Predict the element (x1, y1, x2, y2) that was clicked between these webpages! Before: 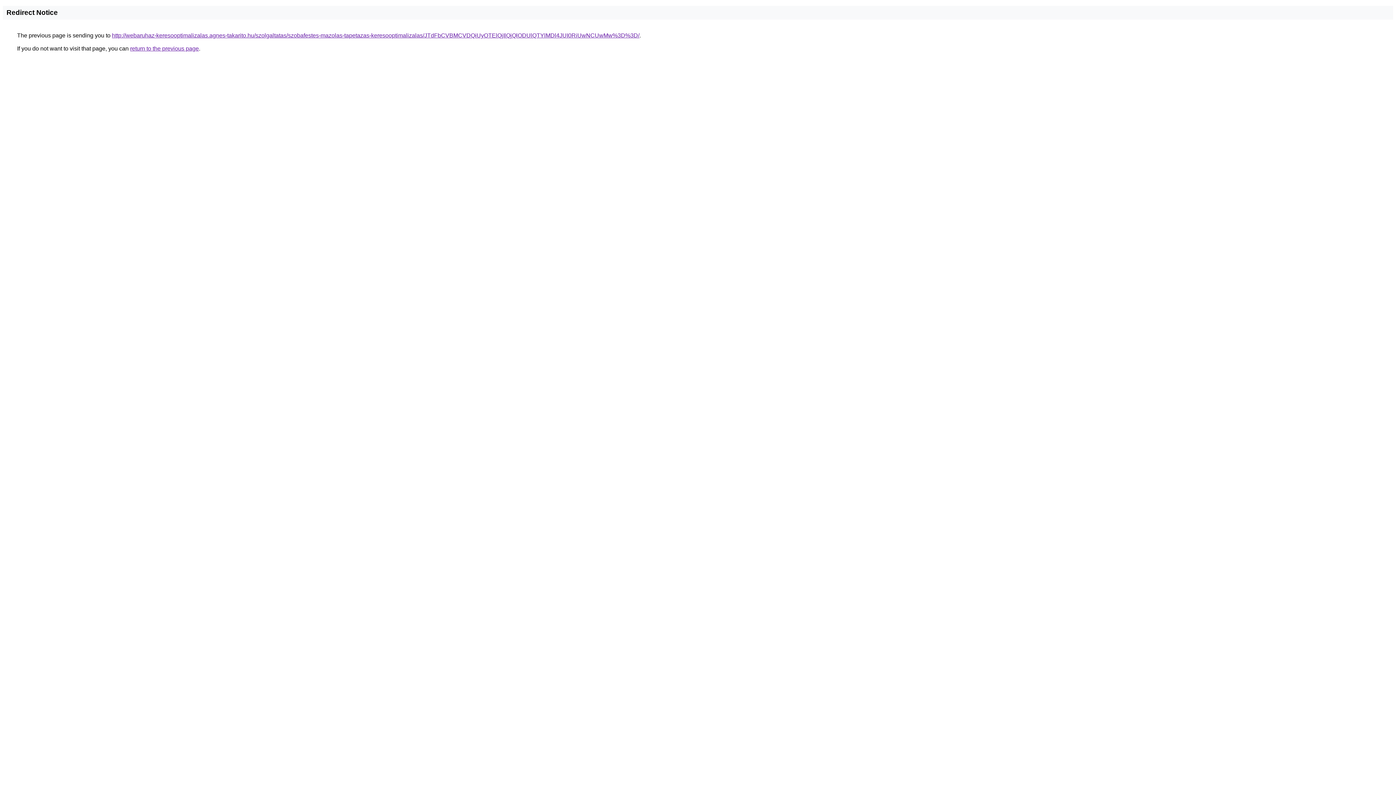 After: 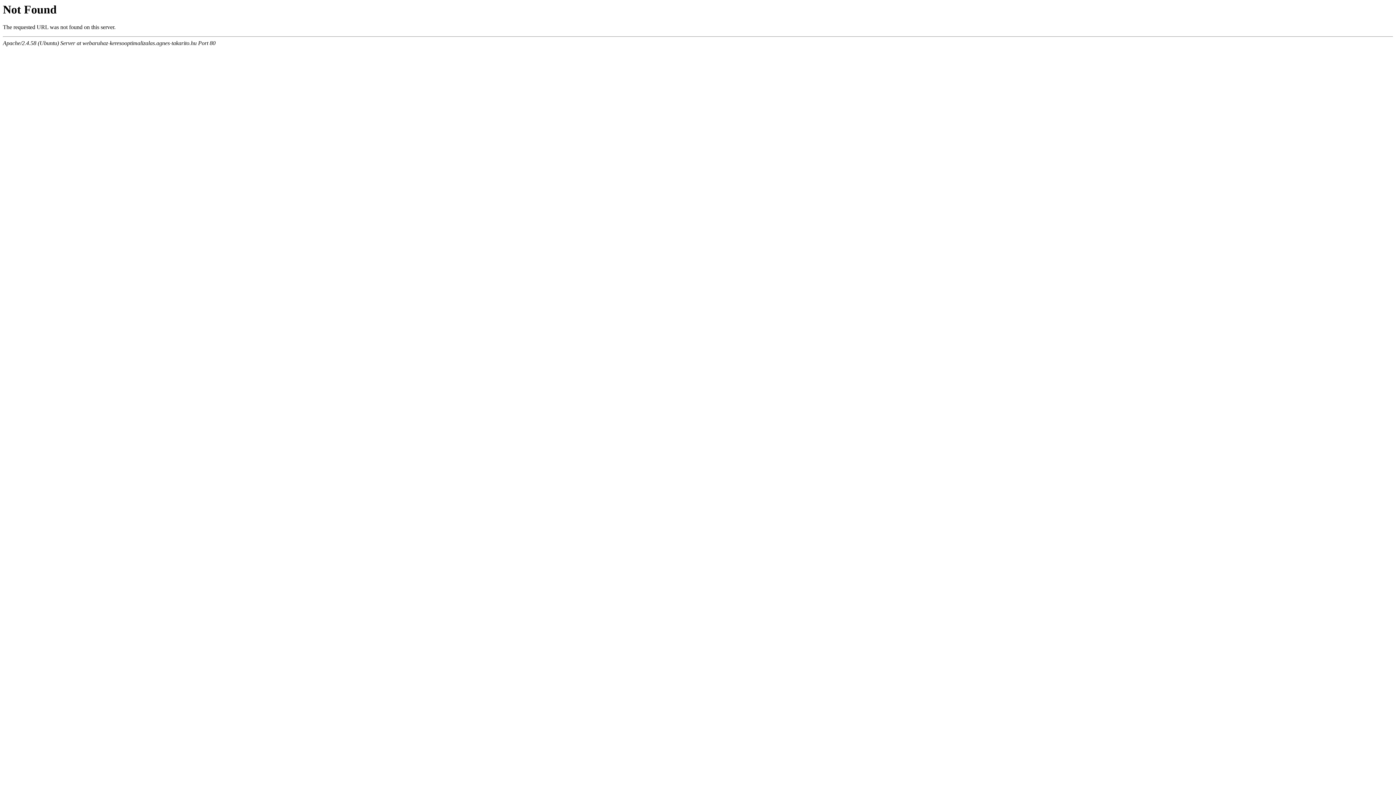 Action: bbox: (112, 32, 639, 38) label: http://webaruhaz-keresooptimalizalas.agnes-takarito.hu/szolgaltatas/szobafestes-mazolas-tapetazas-keresooptimalizalas/JTdFbCVBMCVDQiUyOTElQjIlQjQlODUlQTYlMDl4JUI0RiUwNCUwMw%3D%3D/